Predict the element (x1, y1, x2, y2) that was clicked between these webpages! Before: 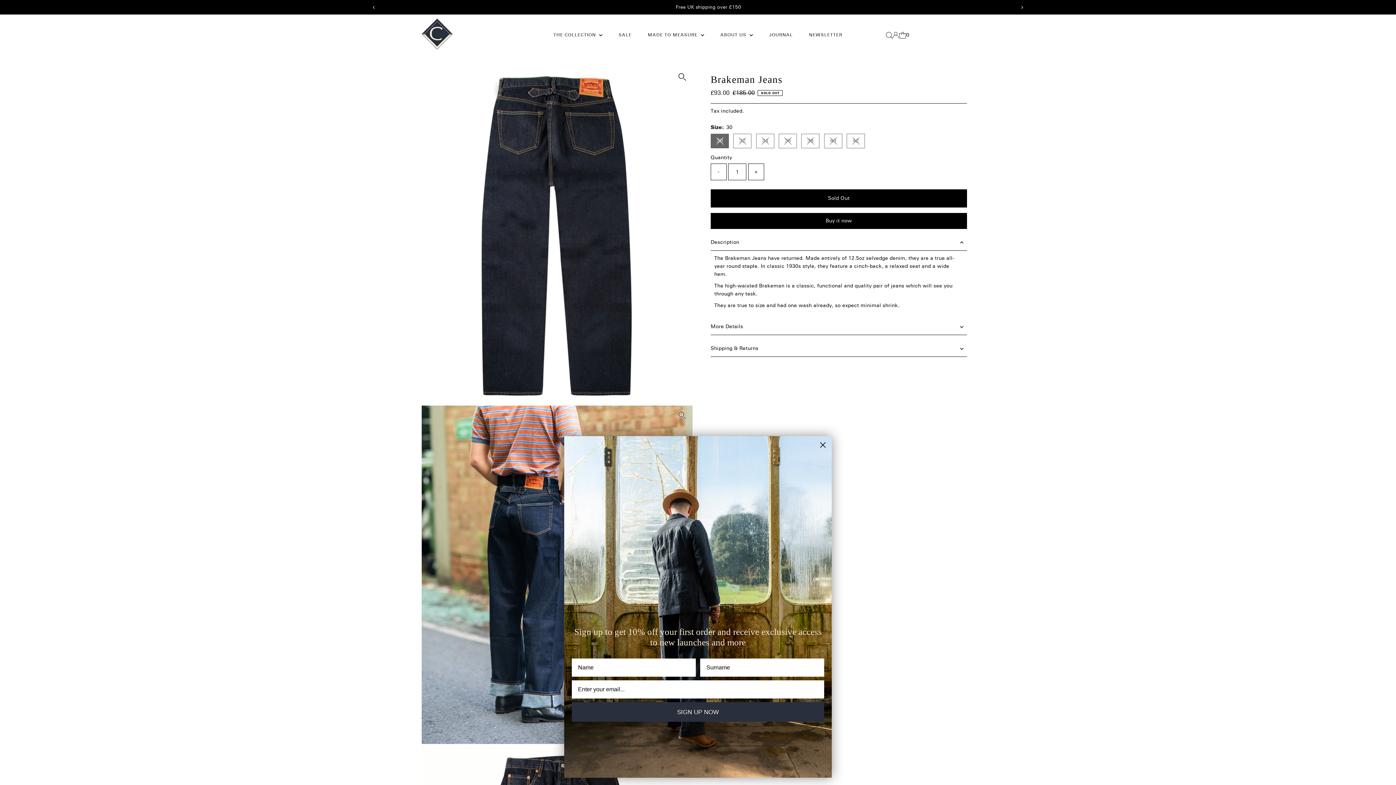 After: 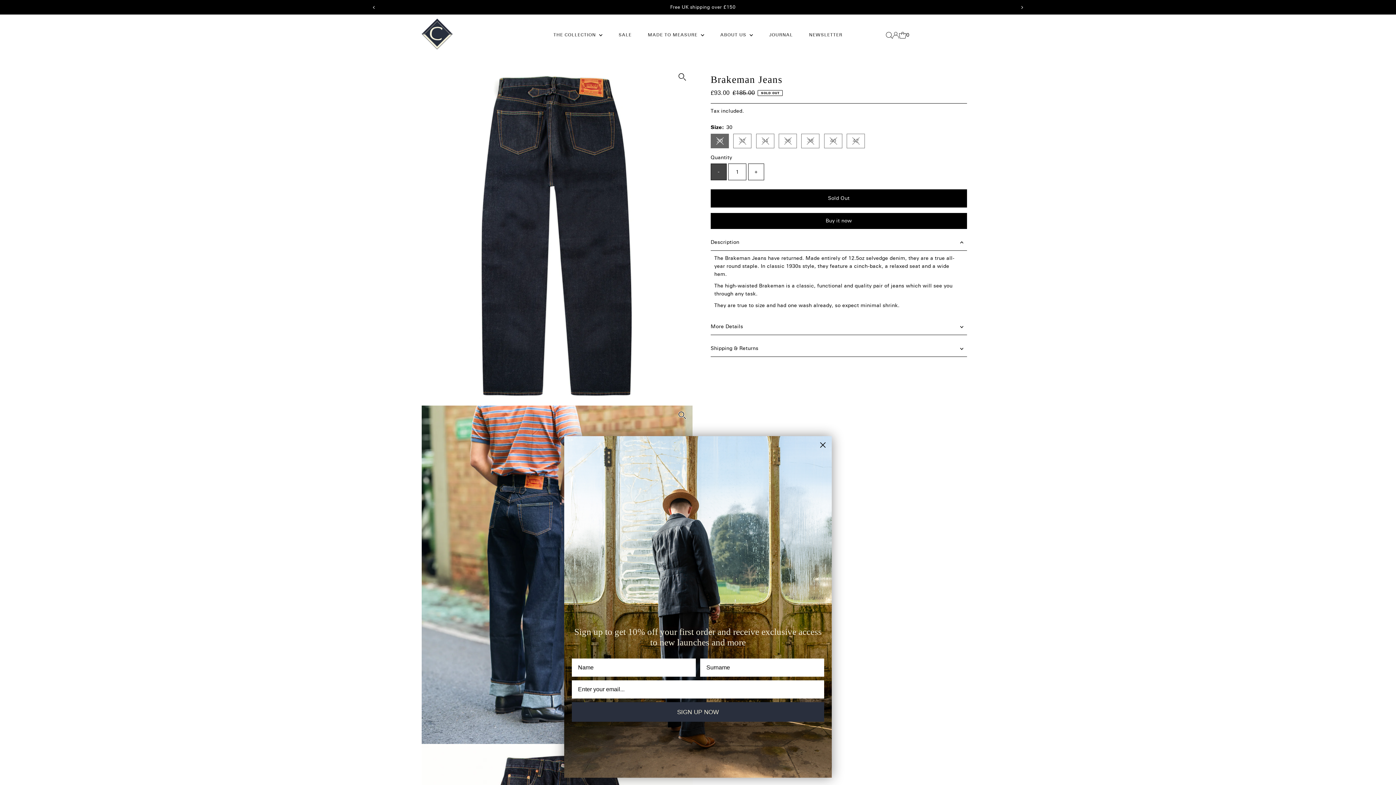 Action: label: - bbox: (710, 163, 726, 180)